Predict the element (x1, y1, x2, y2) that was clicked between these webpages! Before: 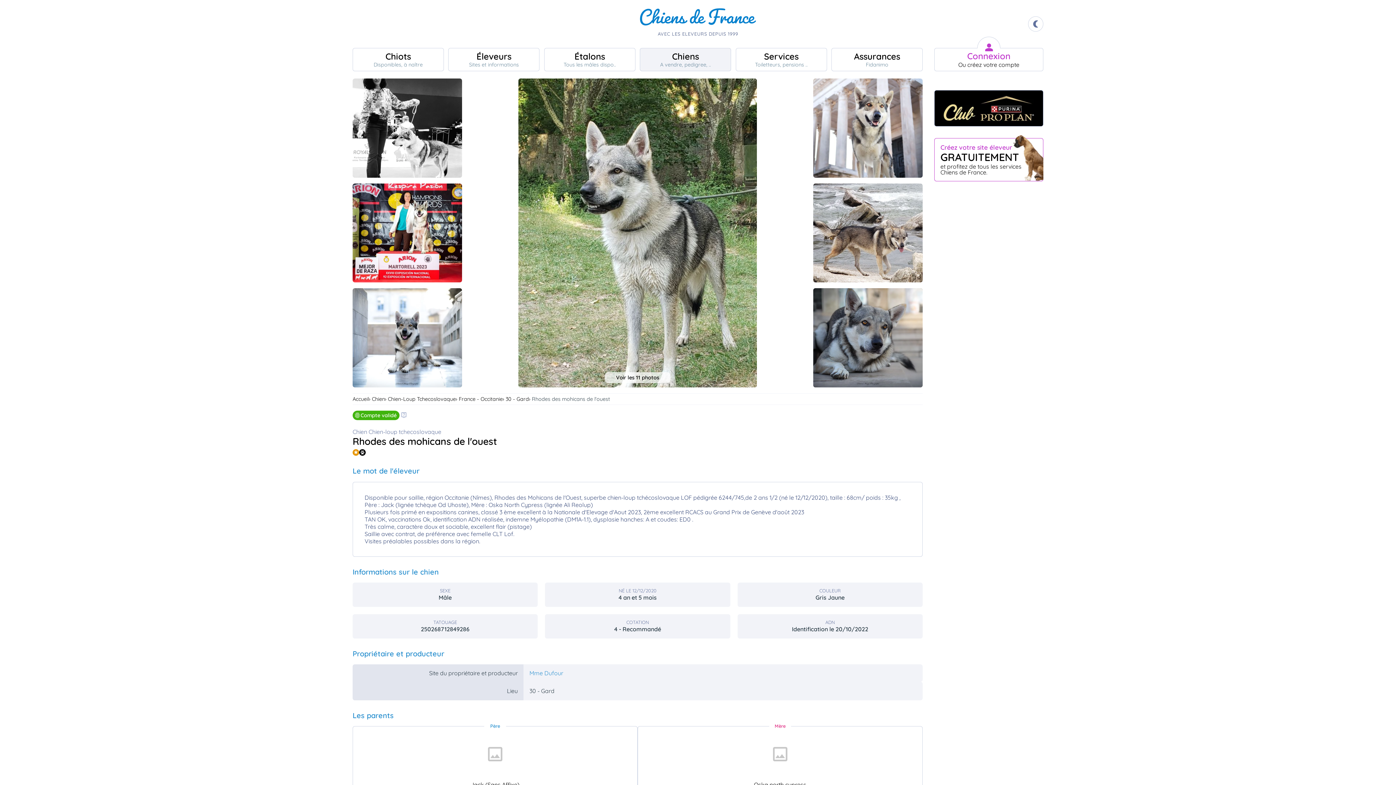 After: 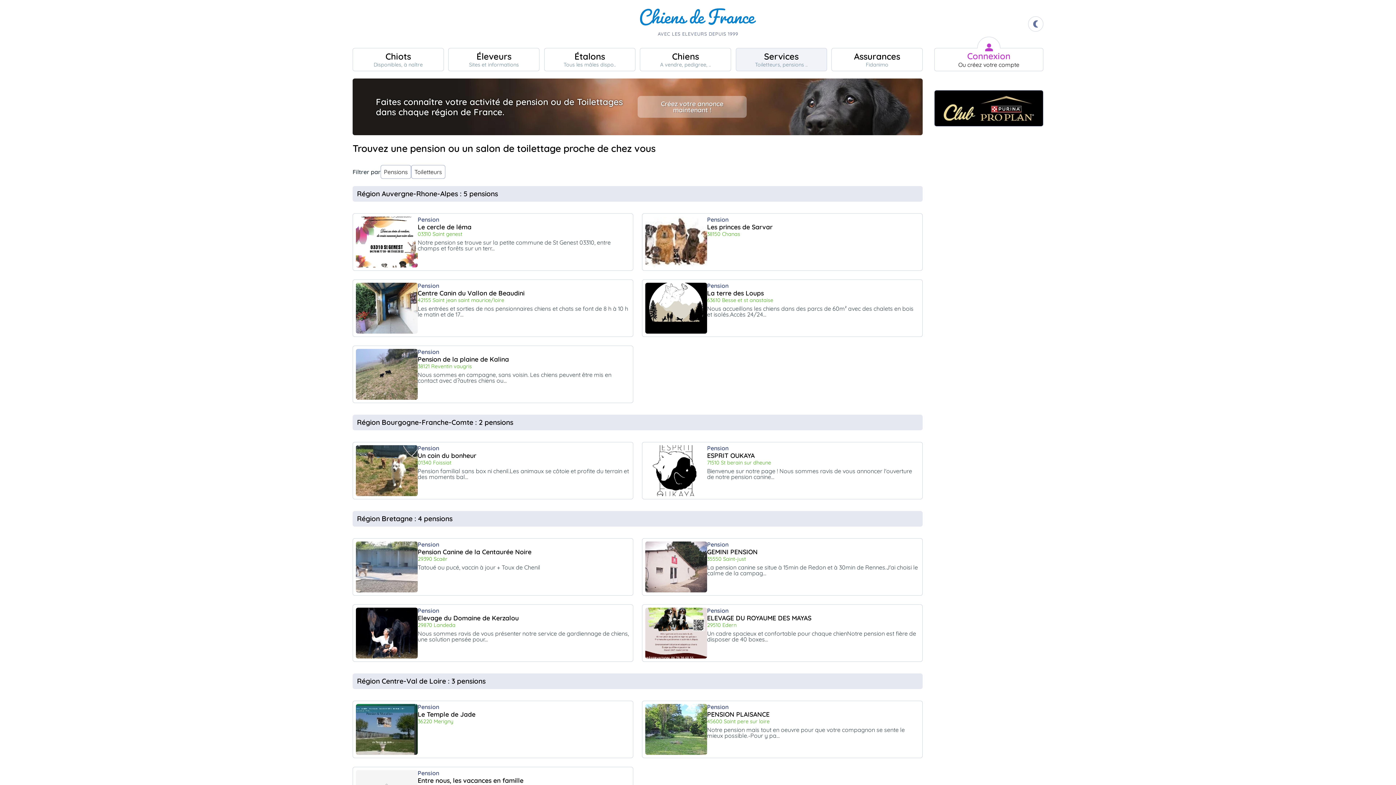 Action: bbox: (735, 48, 827, 71) label: Services
Toiletteurs, pensions ..